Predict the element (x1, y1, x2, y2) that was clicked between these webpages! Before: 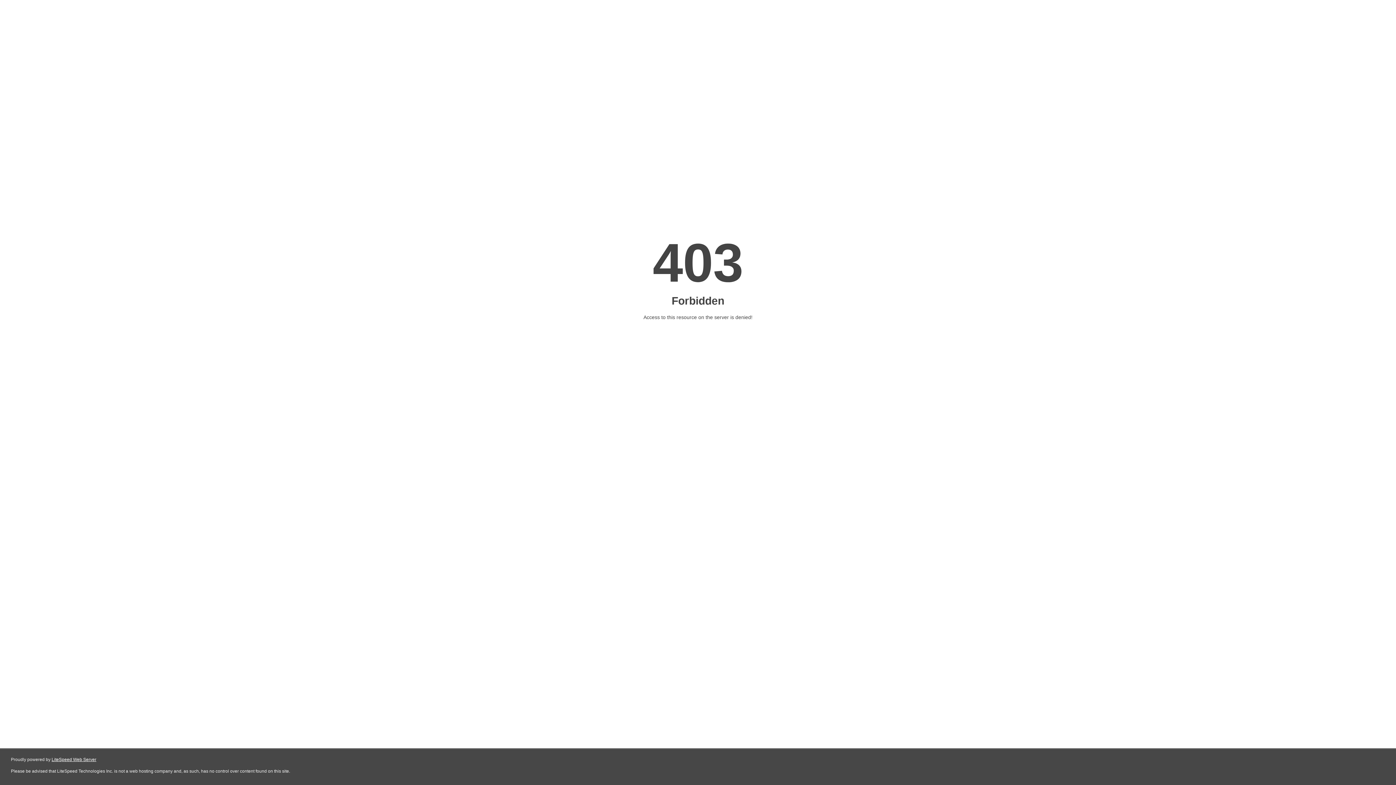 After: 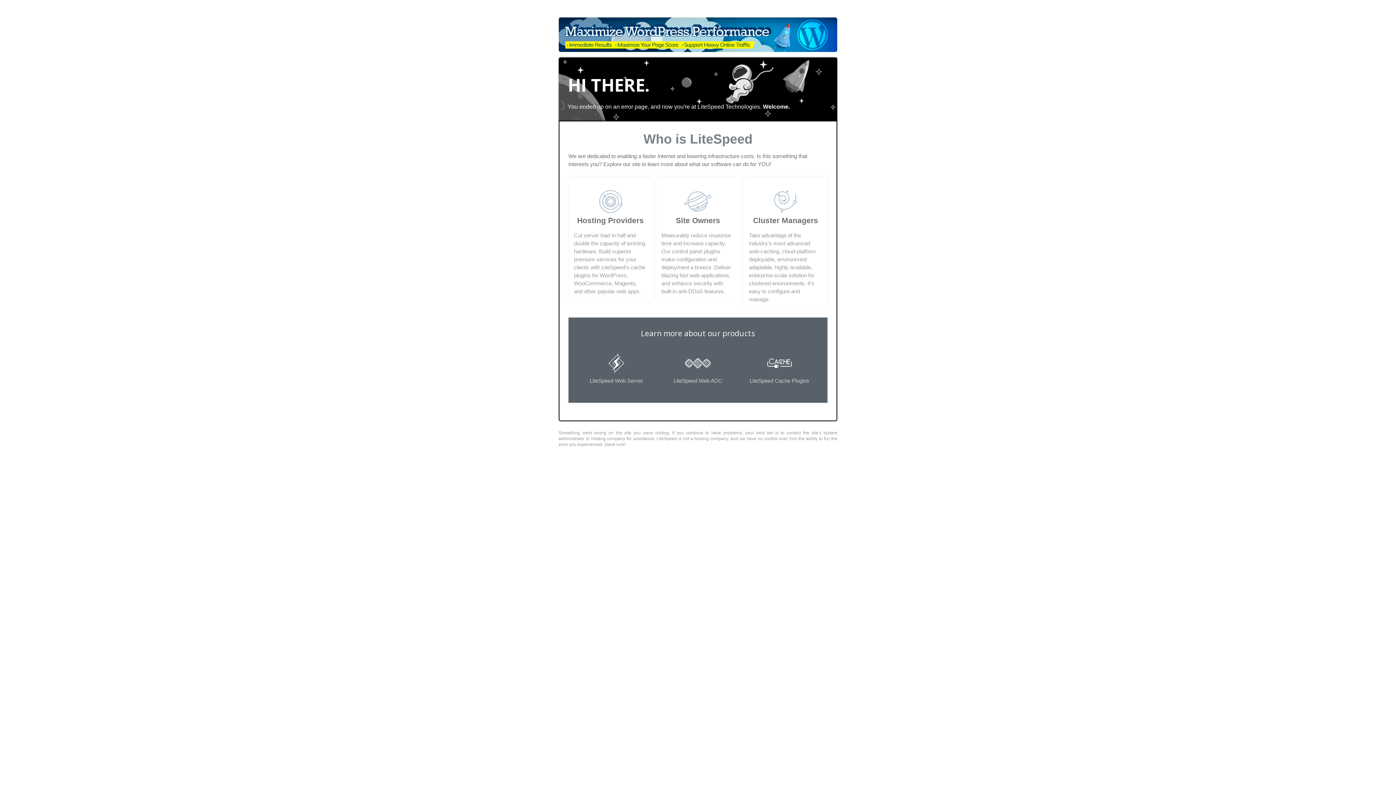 Action: bbox: (51, 757, 96, 762) label: LiteSpeed Web Server